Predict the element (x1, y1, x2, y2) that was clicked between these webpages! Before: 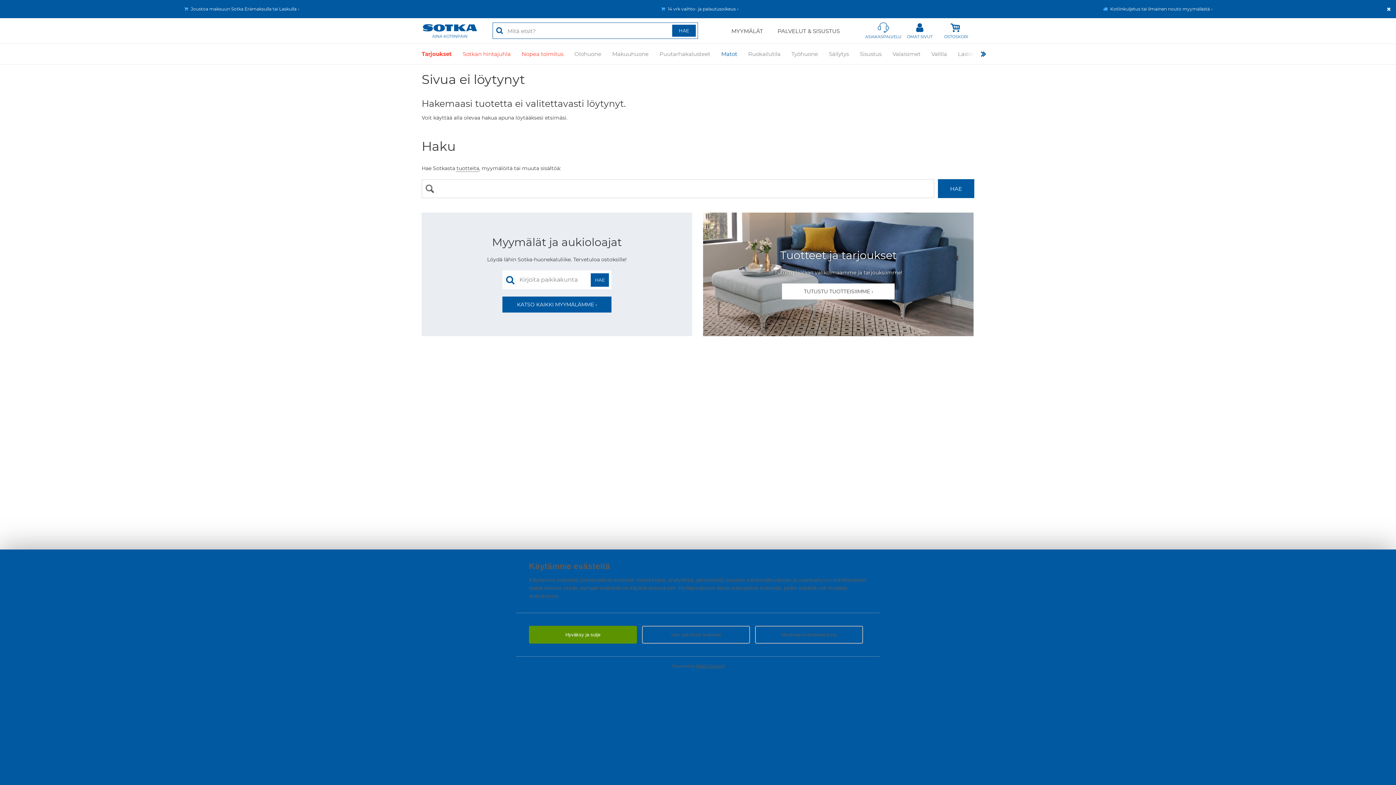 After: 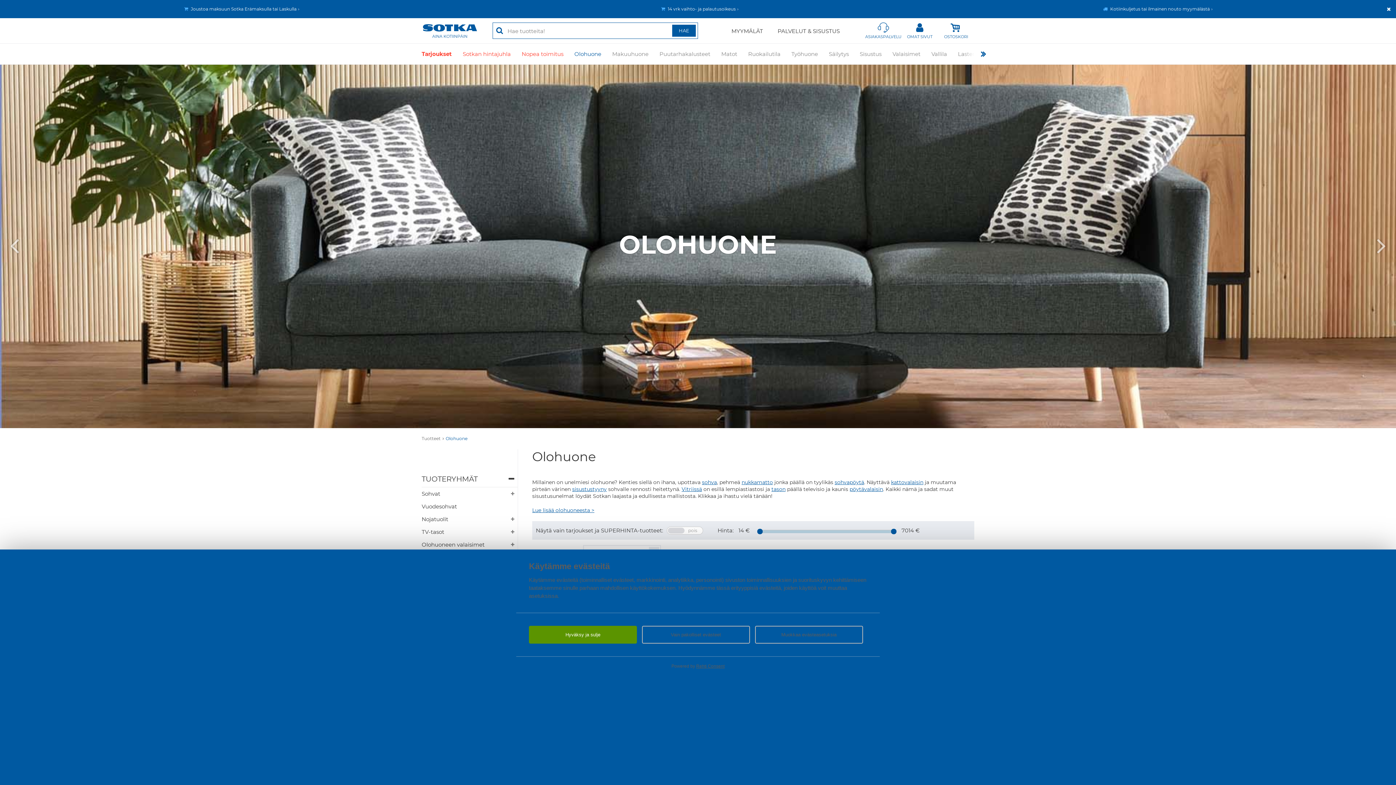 Action: label: Olohuone bbox: (574, 43, 601, 64)